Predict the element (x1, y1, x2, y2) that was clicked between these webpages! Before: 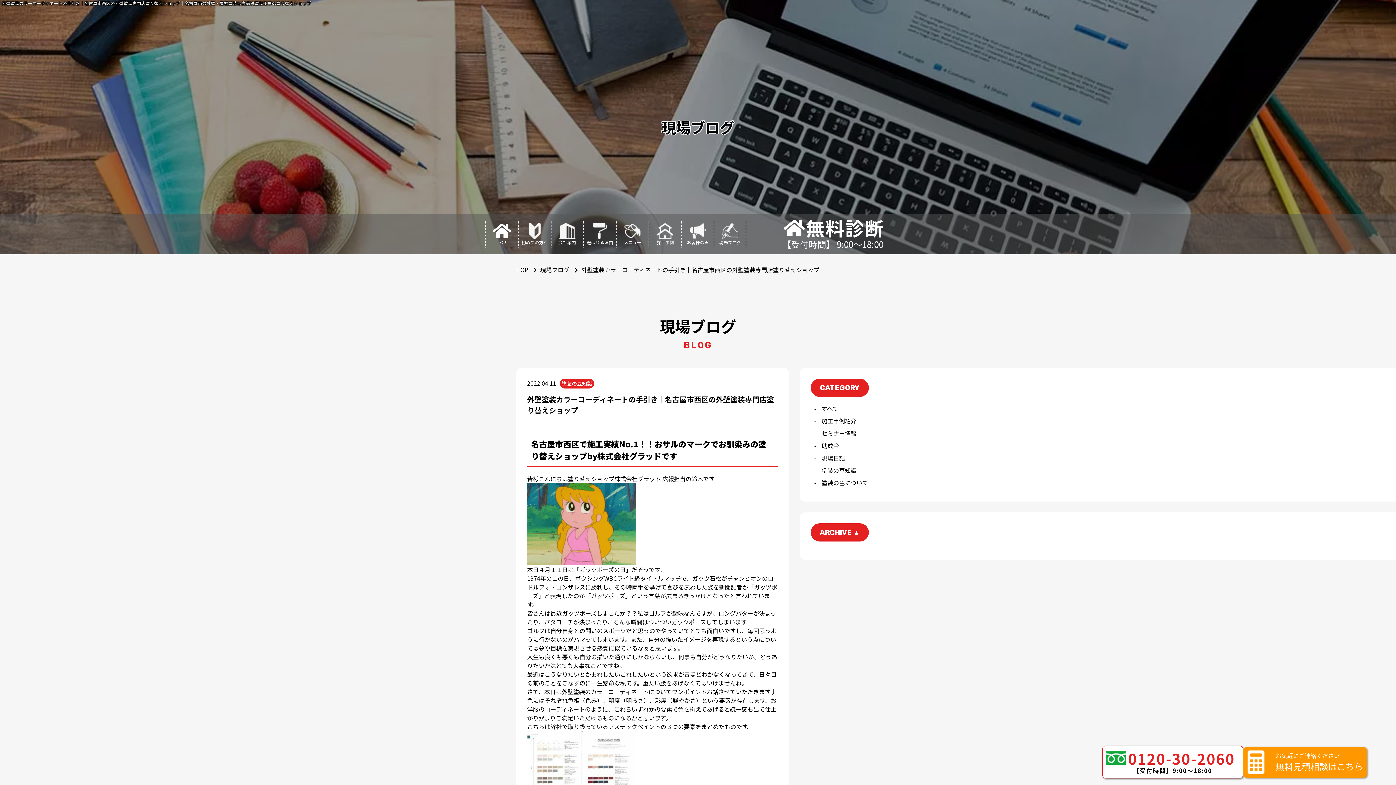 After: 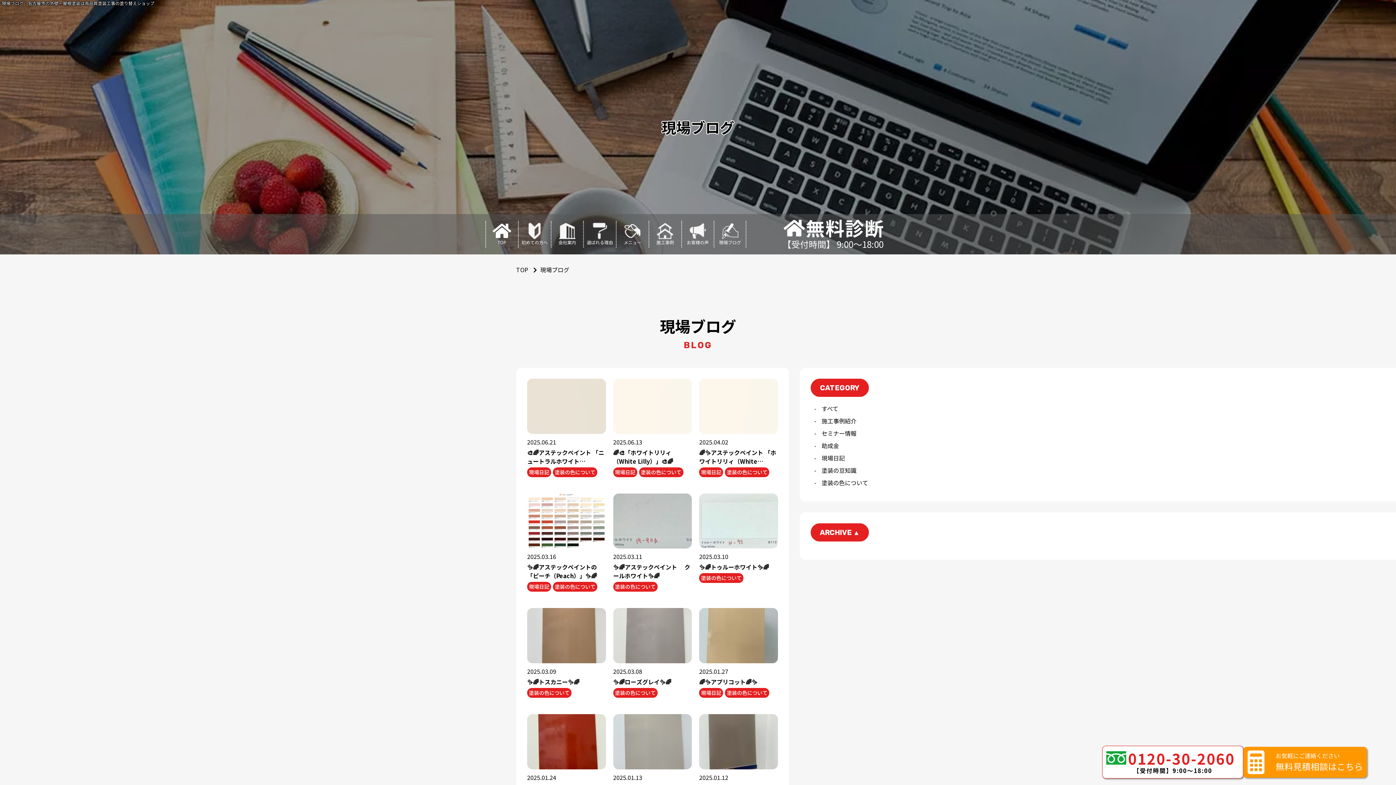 Action: label: 塗装の色について bbox: (814, 478, 868, 487)